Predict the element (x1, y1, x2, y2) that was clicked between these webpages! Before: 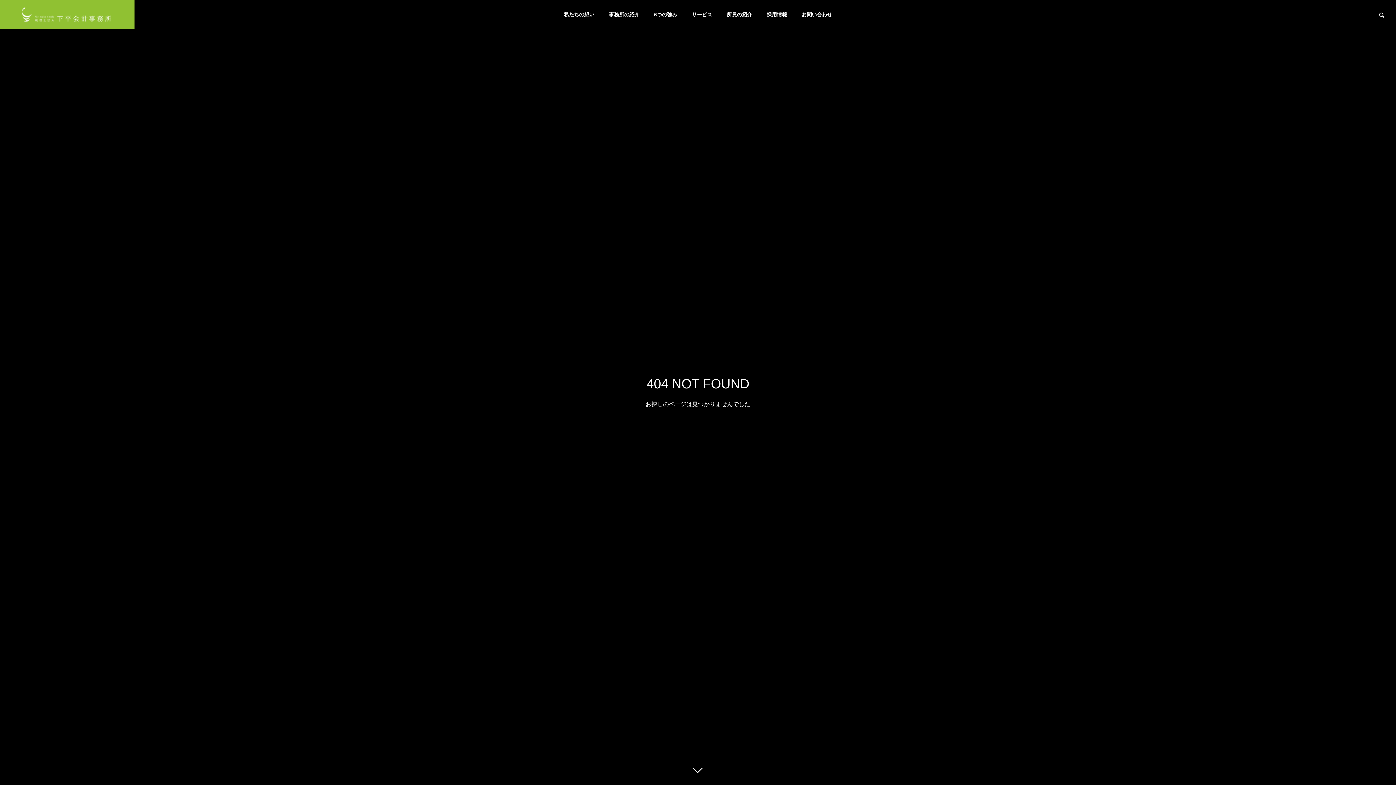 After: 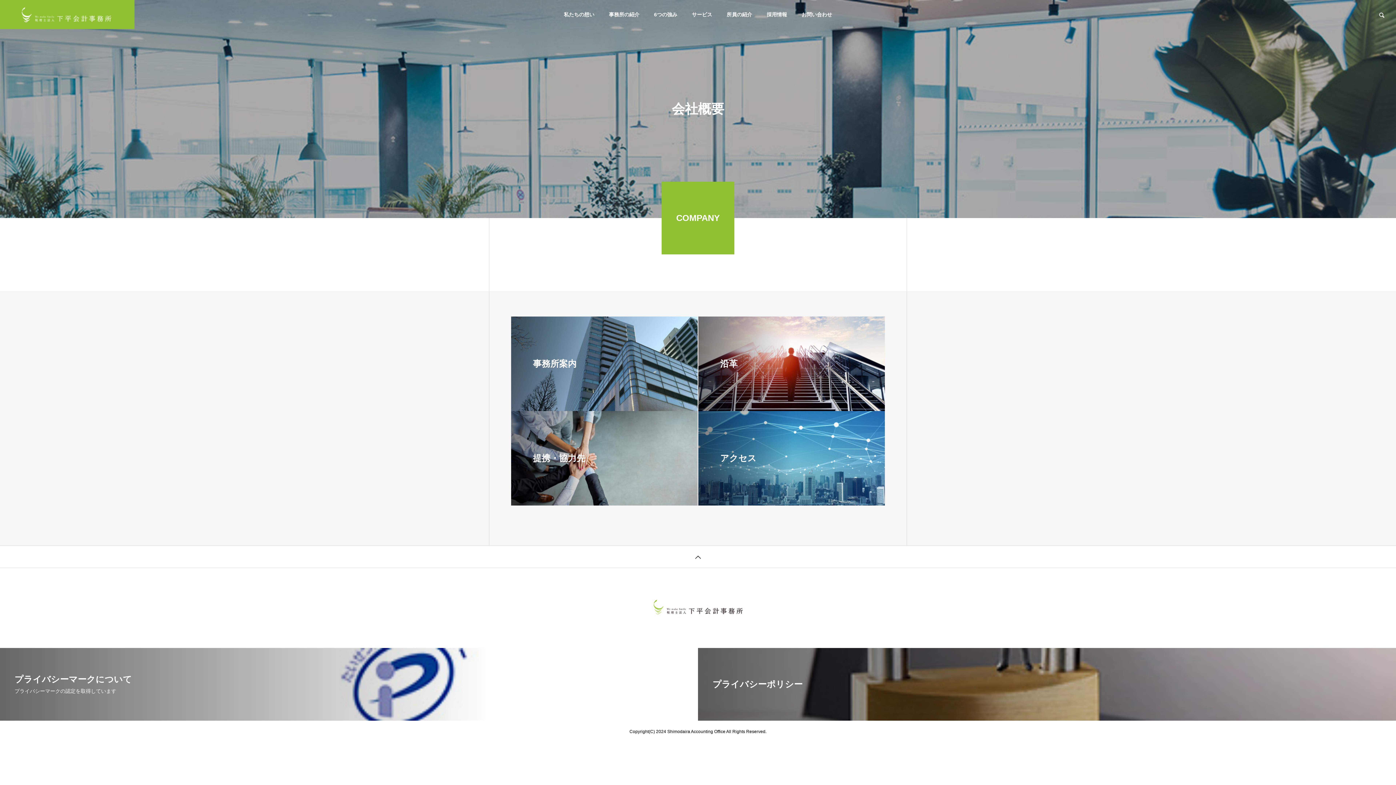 Action: label: 事務所の紹介 bbox: (601, 0, 646, 29)